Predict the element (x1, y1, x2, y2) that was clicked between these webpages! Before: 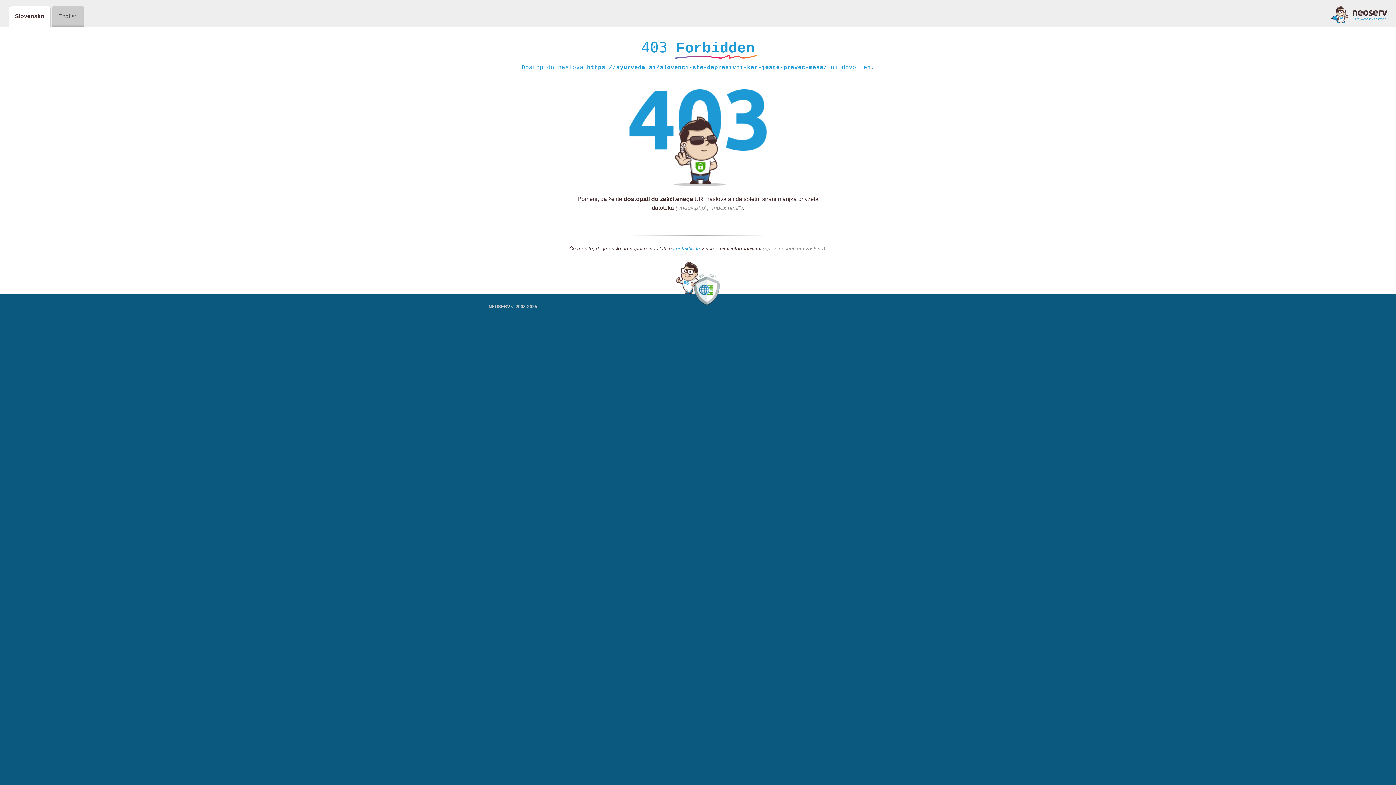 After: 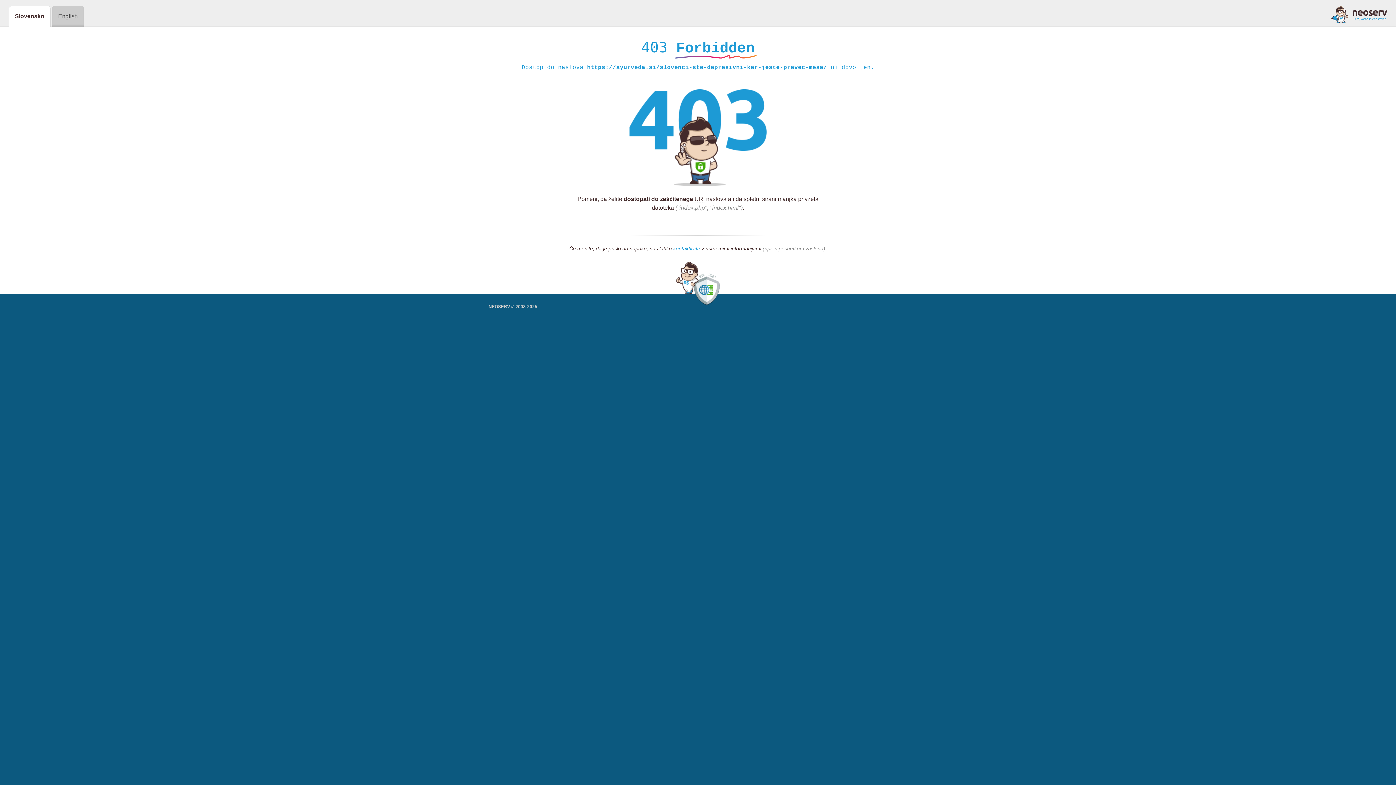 Action: bbox: (673, 245, 700, 252) label: kontaktirate